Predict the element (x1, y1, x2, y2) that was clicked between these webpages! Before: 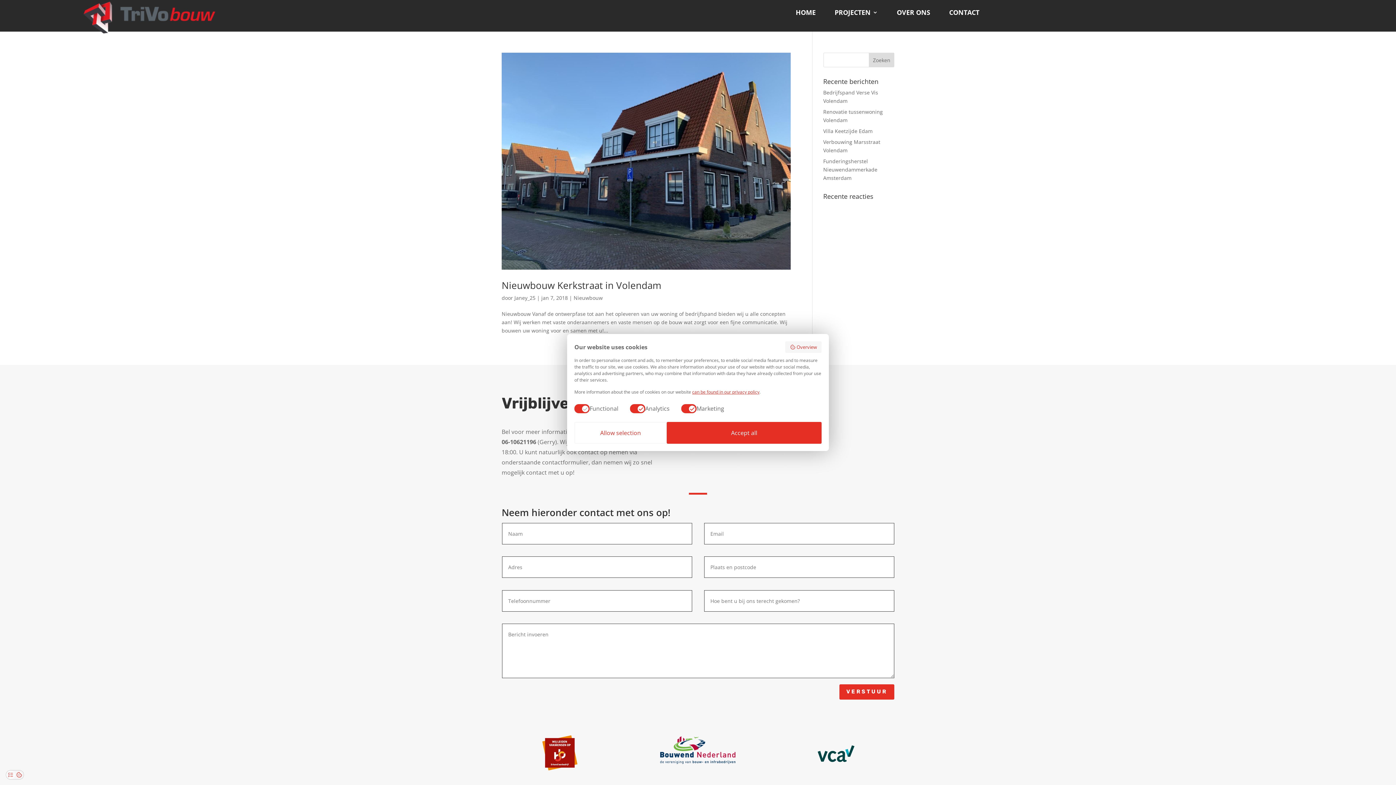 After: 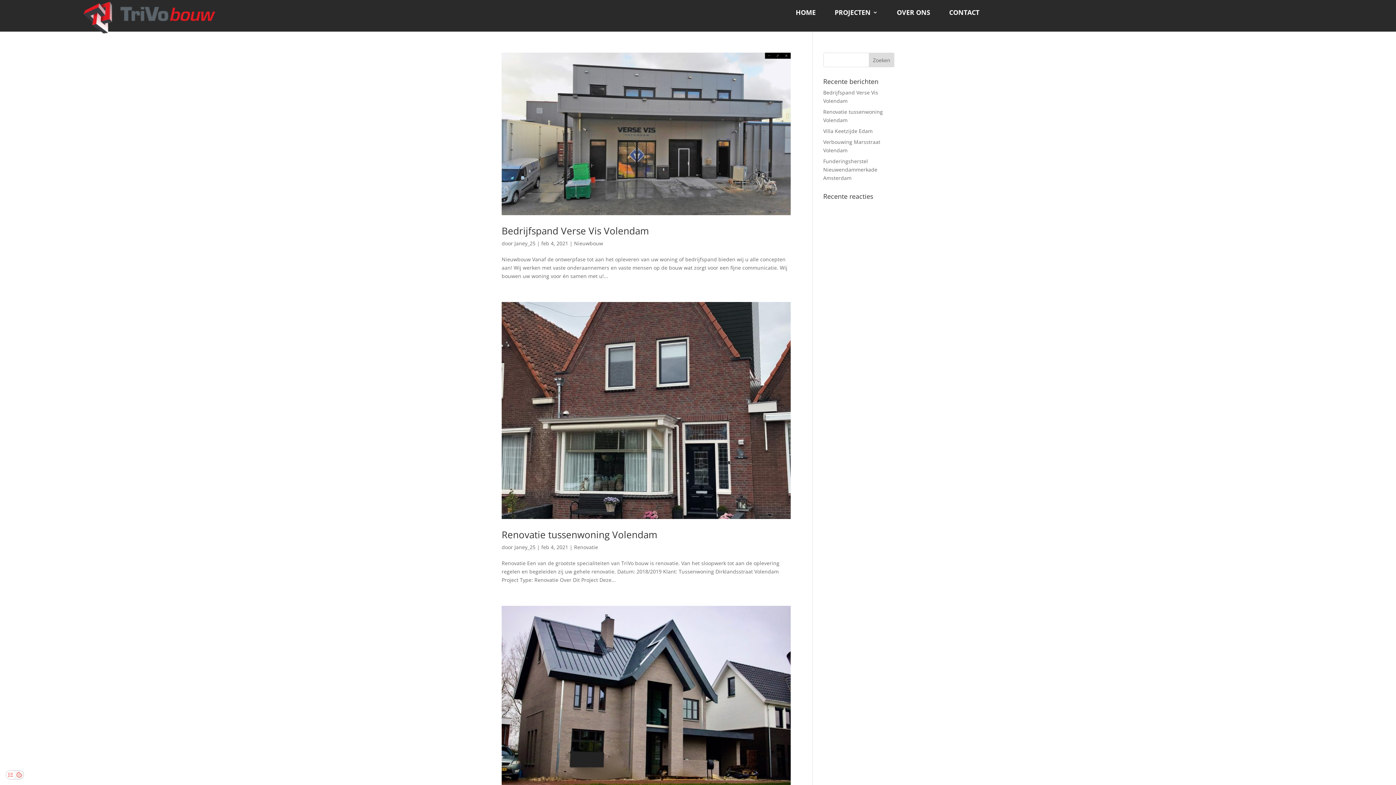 Action: label: Janey_25 bbox: (514, 294, 535, 301)